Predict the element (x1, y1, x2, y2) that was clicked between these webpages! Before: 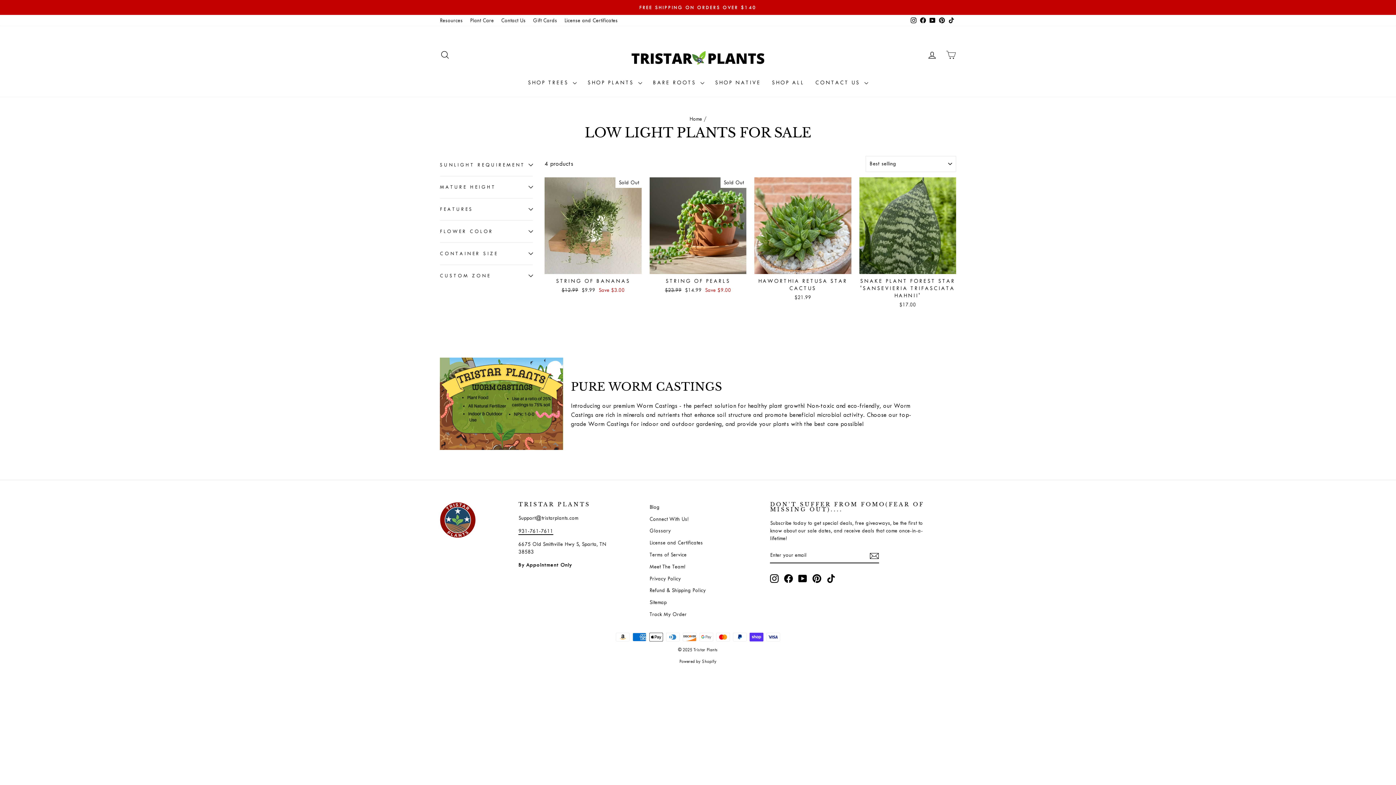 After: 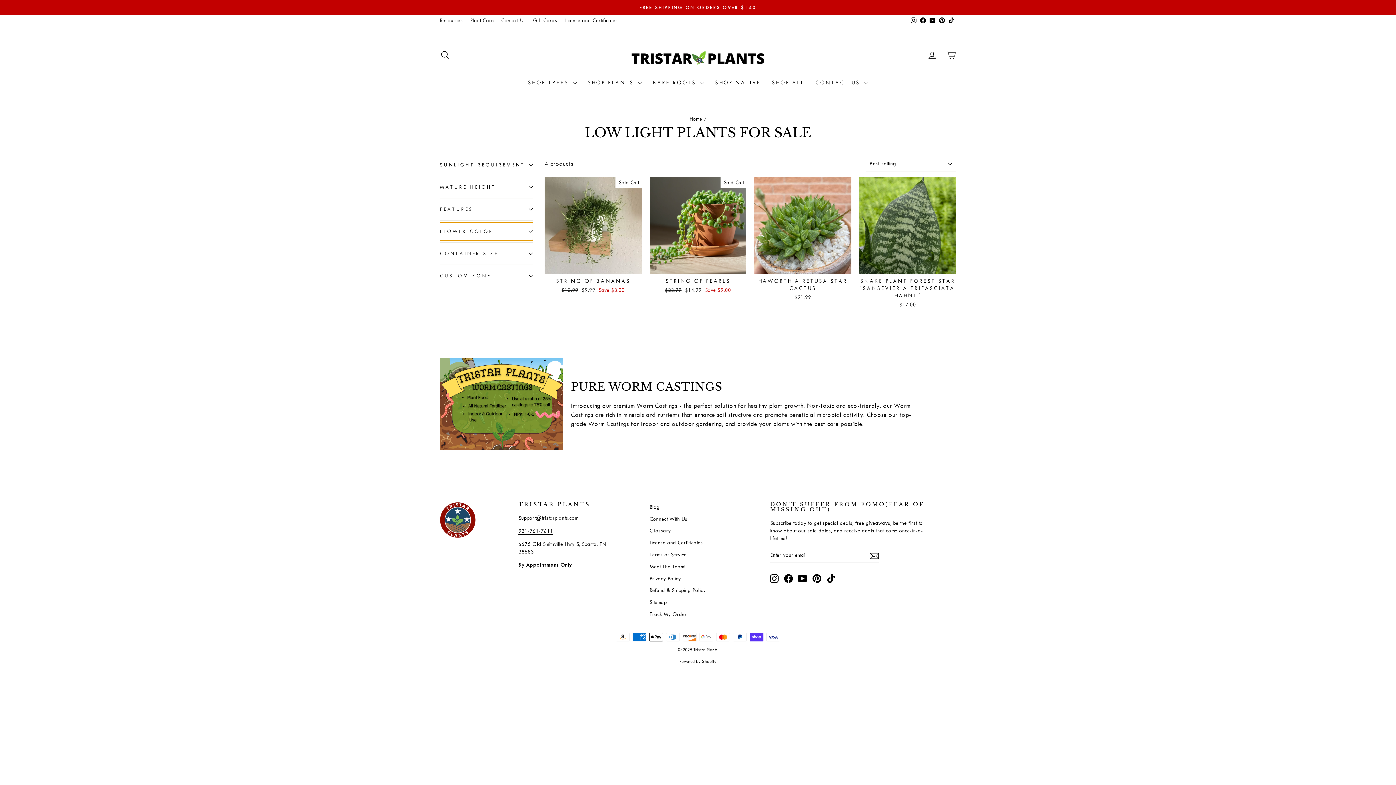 Action: bbox: (440, 222, 533, 240) label: FLOWER COLOR